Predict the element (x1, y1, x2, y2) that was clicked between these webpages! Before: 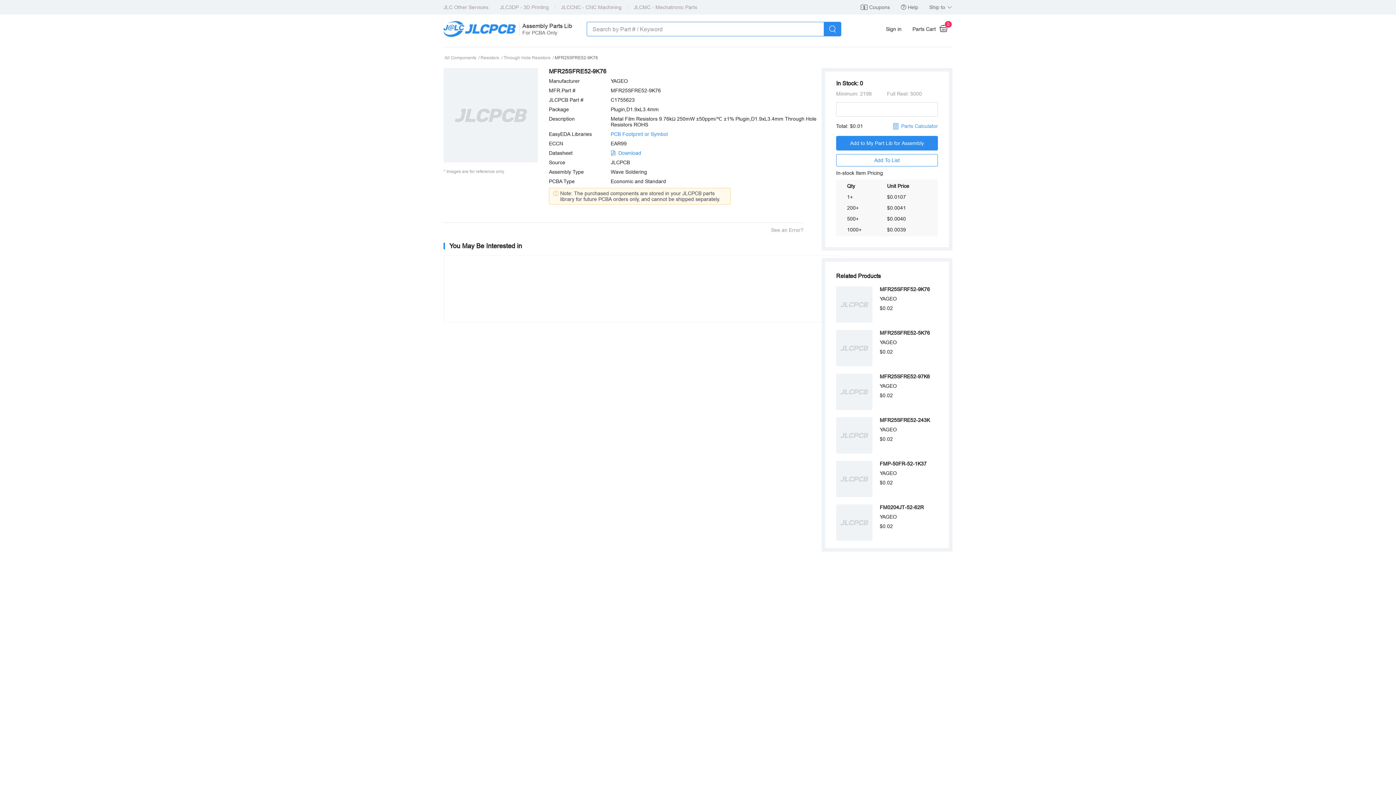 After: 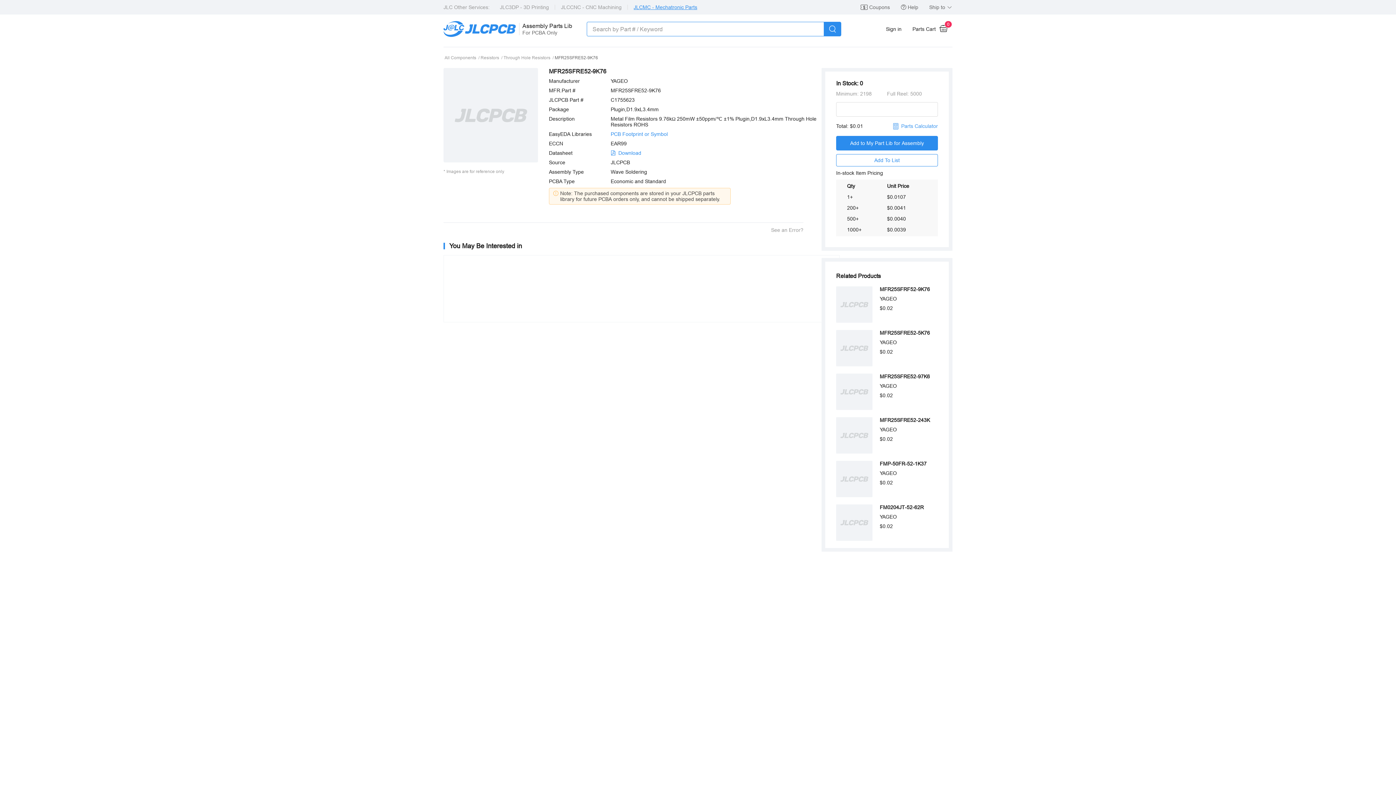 Action: bbox: (633, 4, 697, 9) label: JLCMC - Mechatronic Parts